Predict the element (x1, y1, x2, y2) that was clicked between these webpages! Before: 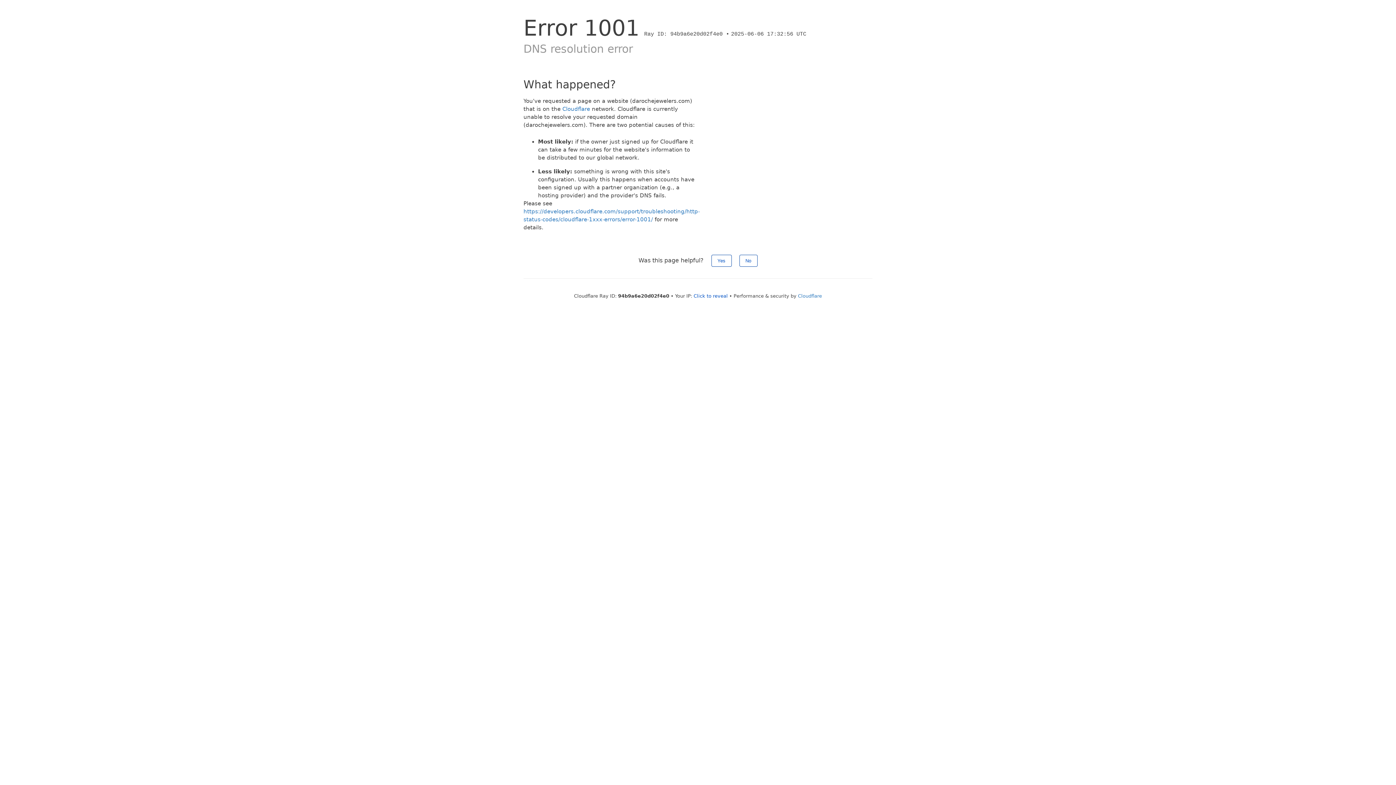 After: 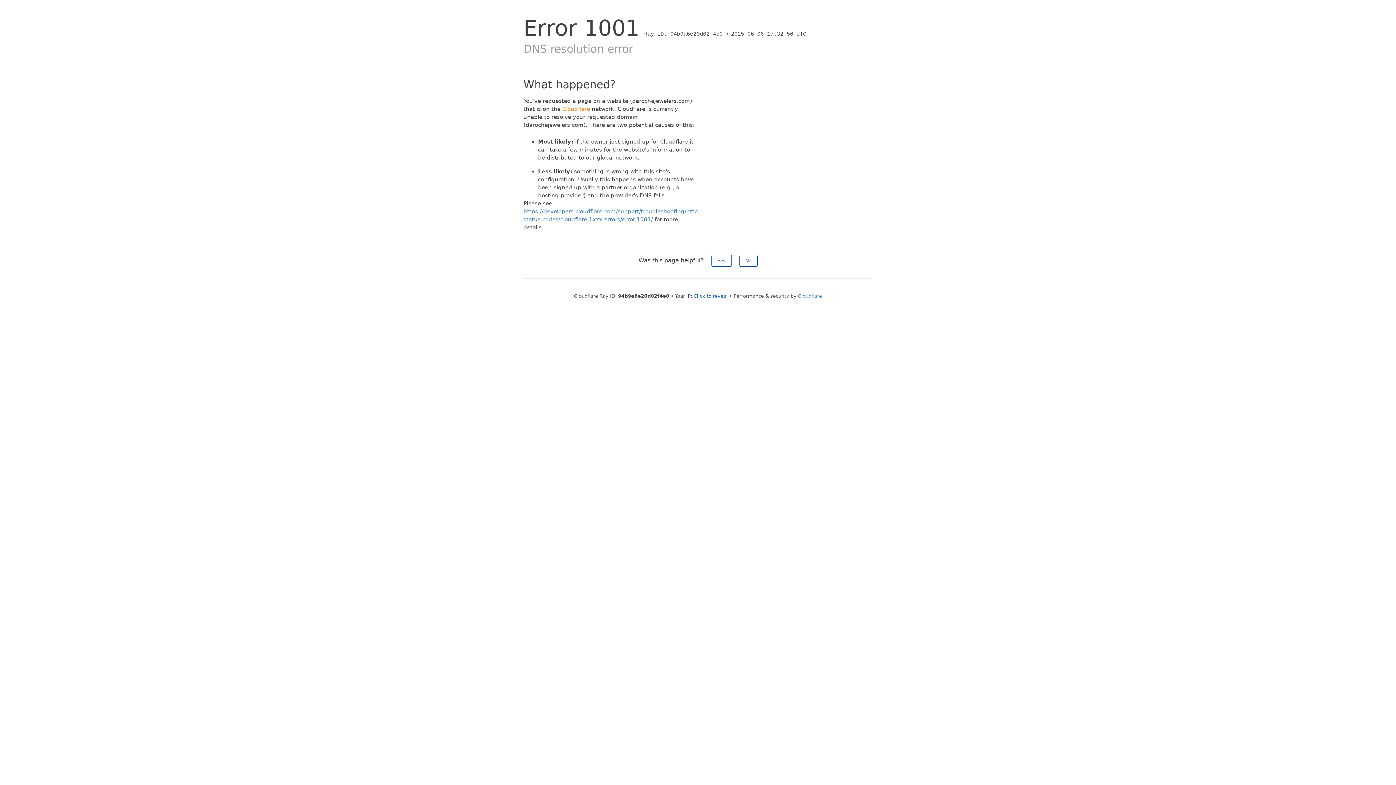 Action: label: Cloudflare bbox: (562, 105, 590, 112)